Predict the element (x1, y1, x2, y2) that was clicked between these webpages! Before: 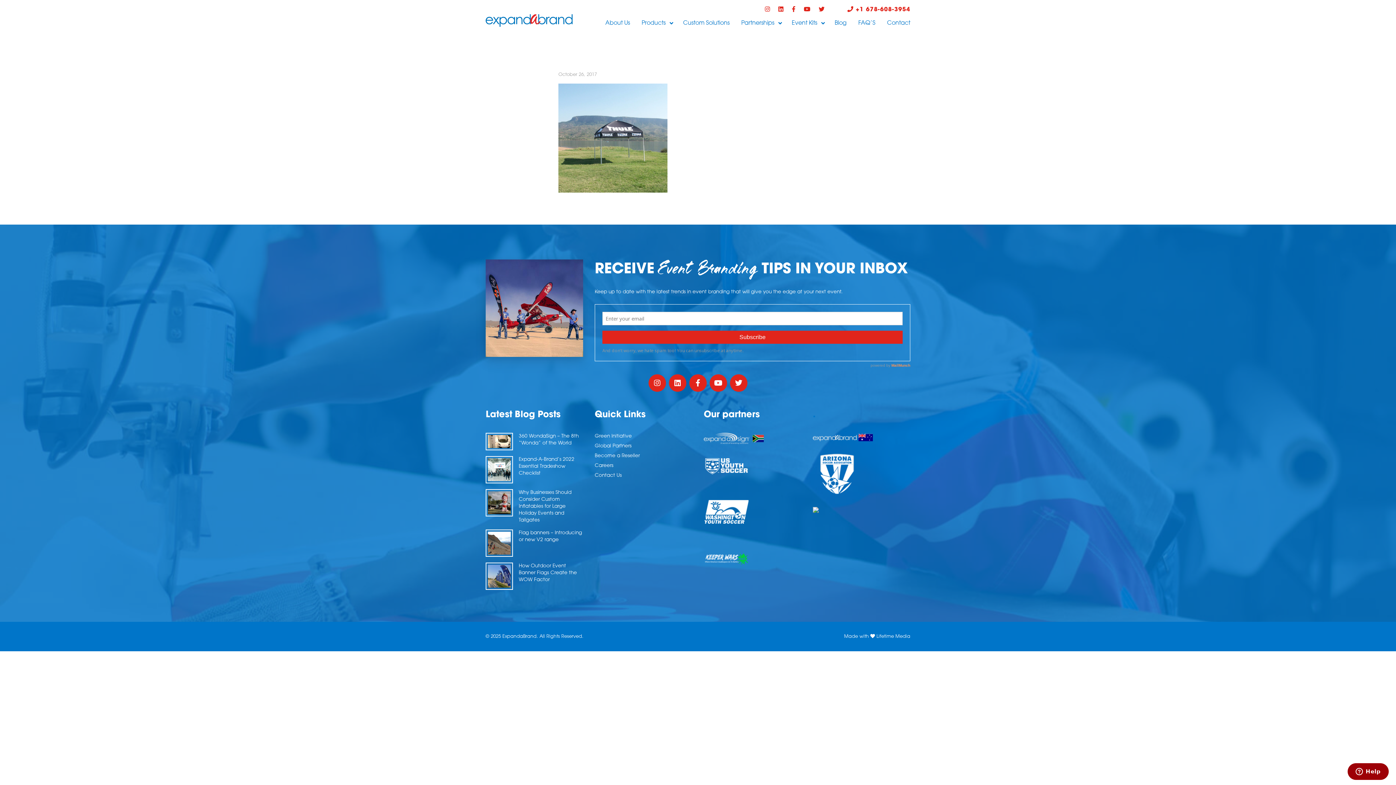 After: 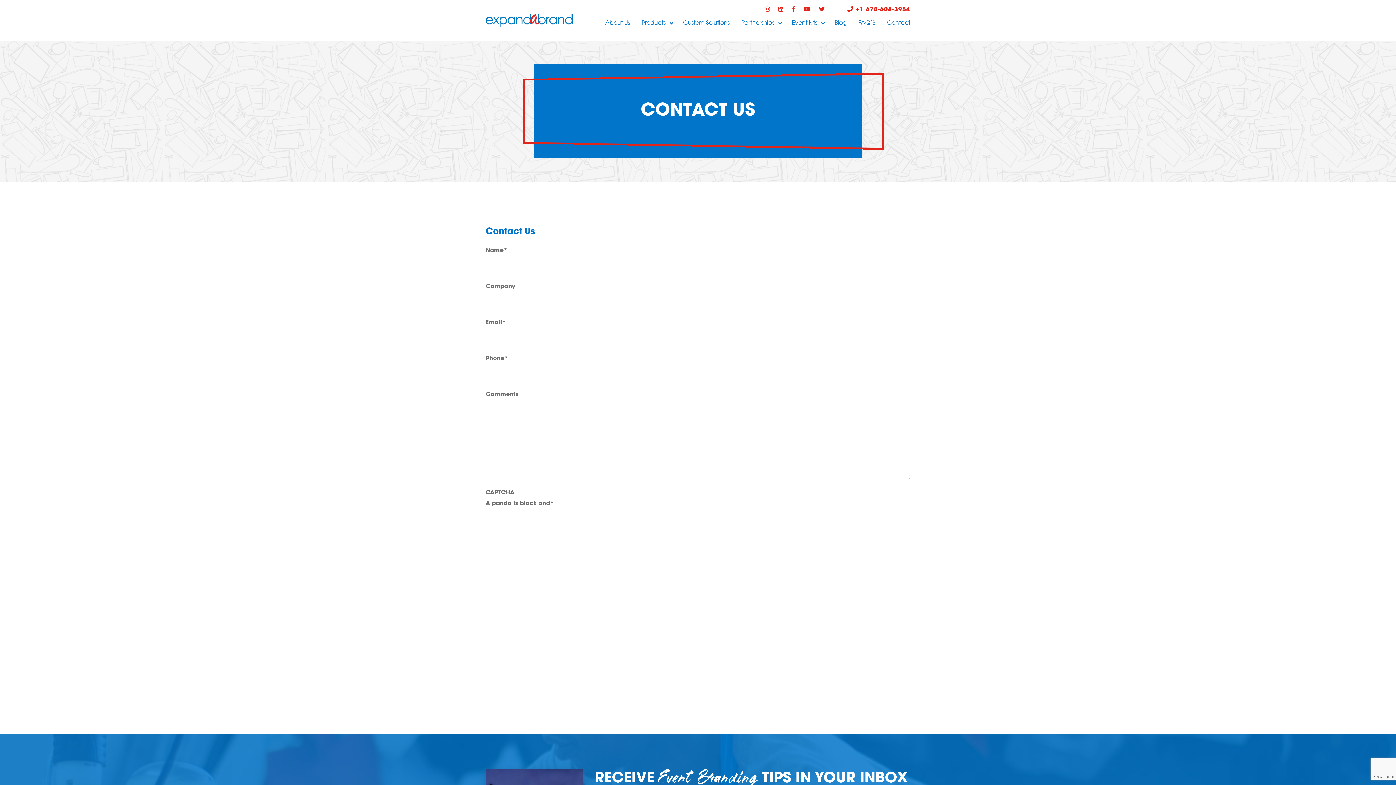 Action: bbox: (881, 14, 916, 31) label: Contact